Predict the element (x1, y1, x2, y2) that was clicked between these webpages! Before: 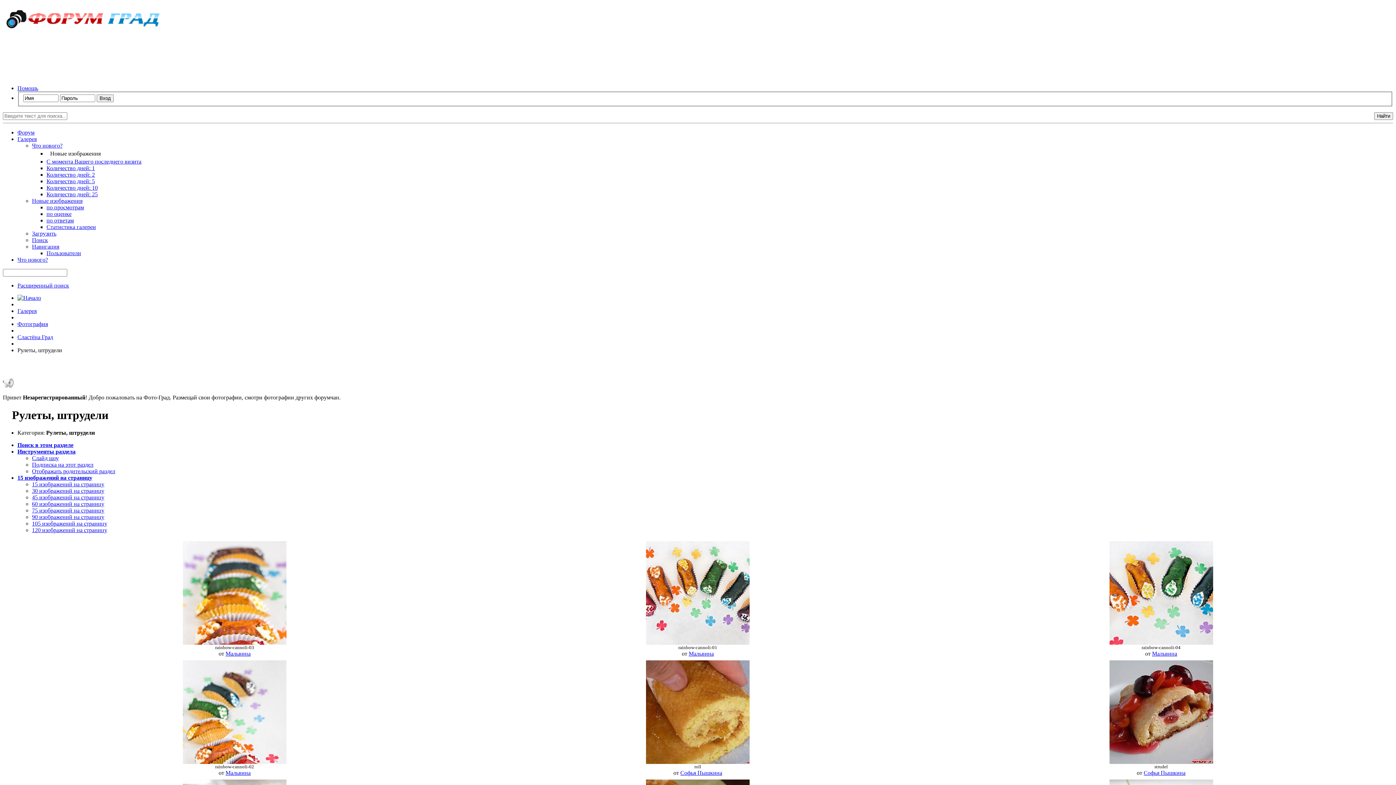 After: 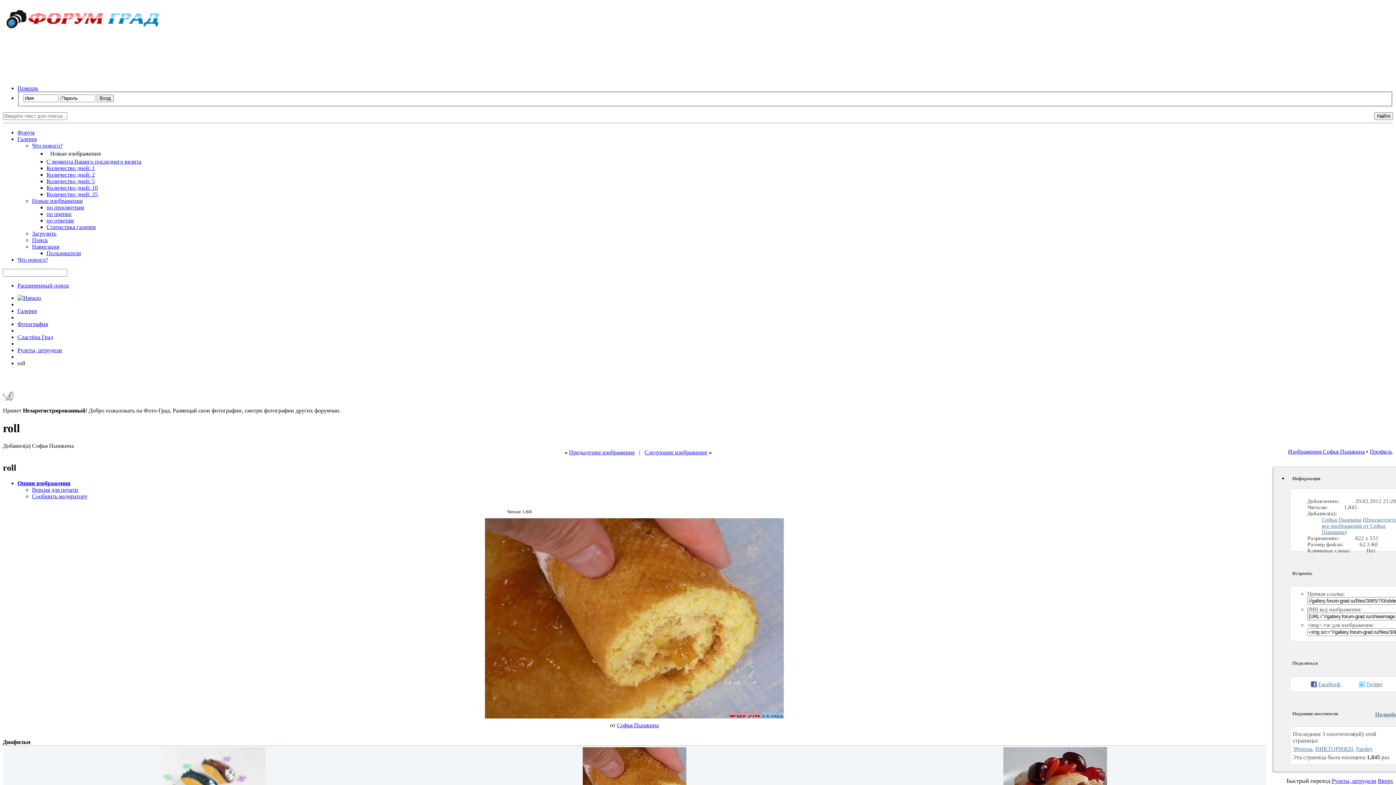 Action: bbox: (646, 759, 749, 765)